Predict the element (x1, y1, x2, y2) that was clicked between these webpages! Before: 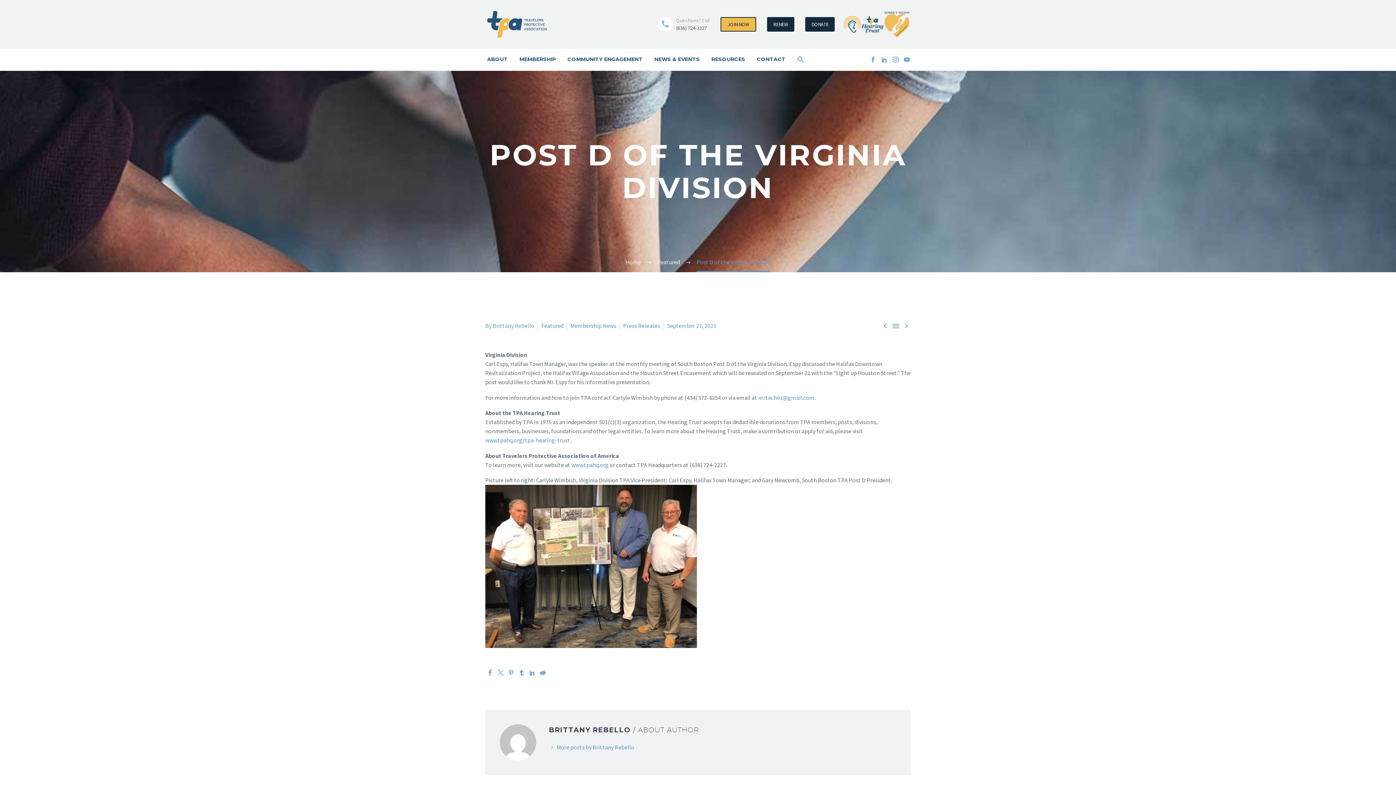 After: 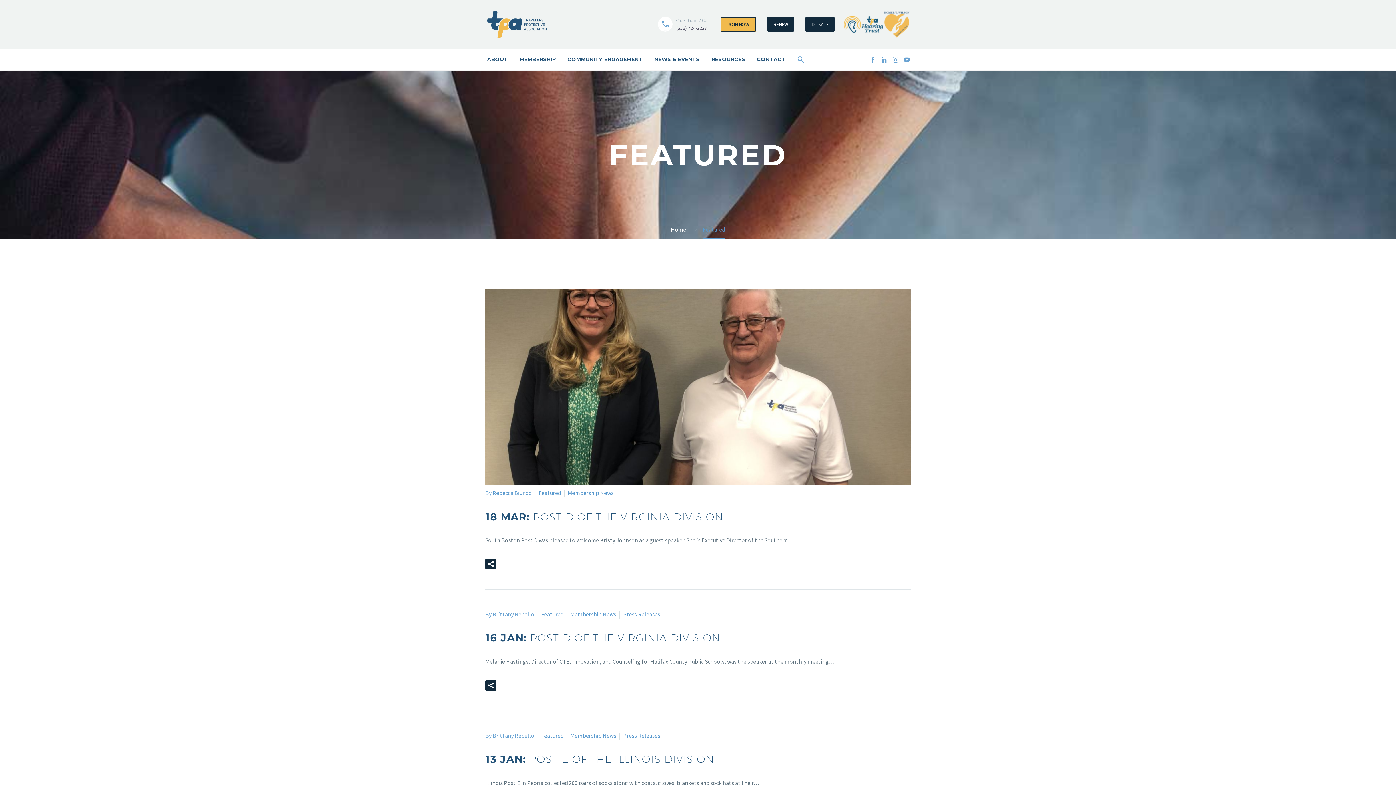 Action: bbox: (891, 321, 900, 330) label: 